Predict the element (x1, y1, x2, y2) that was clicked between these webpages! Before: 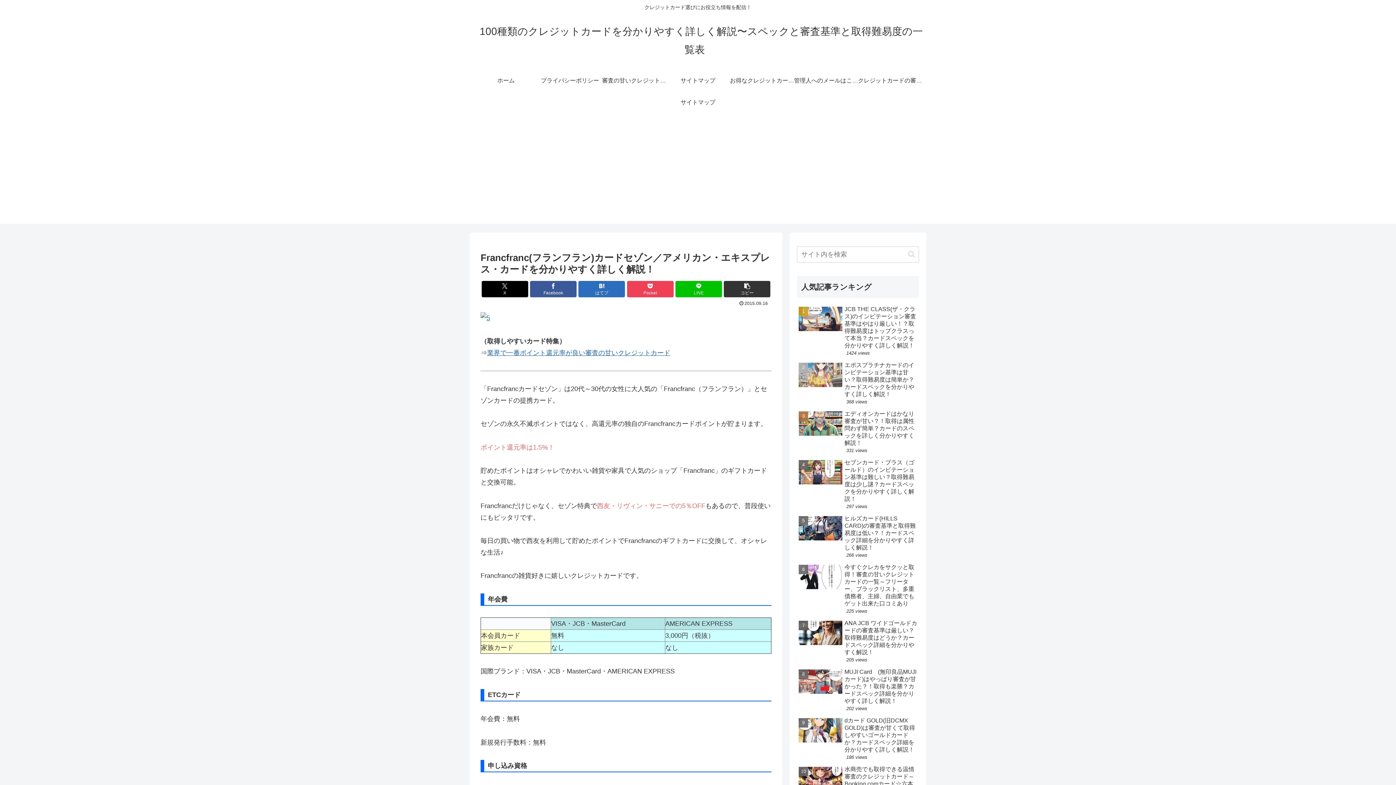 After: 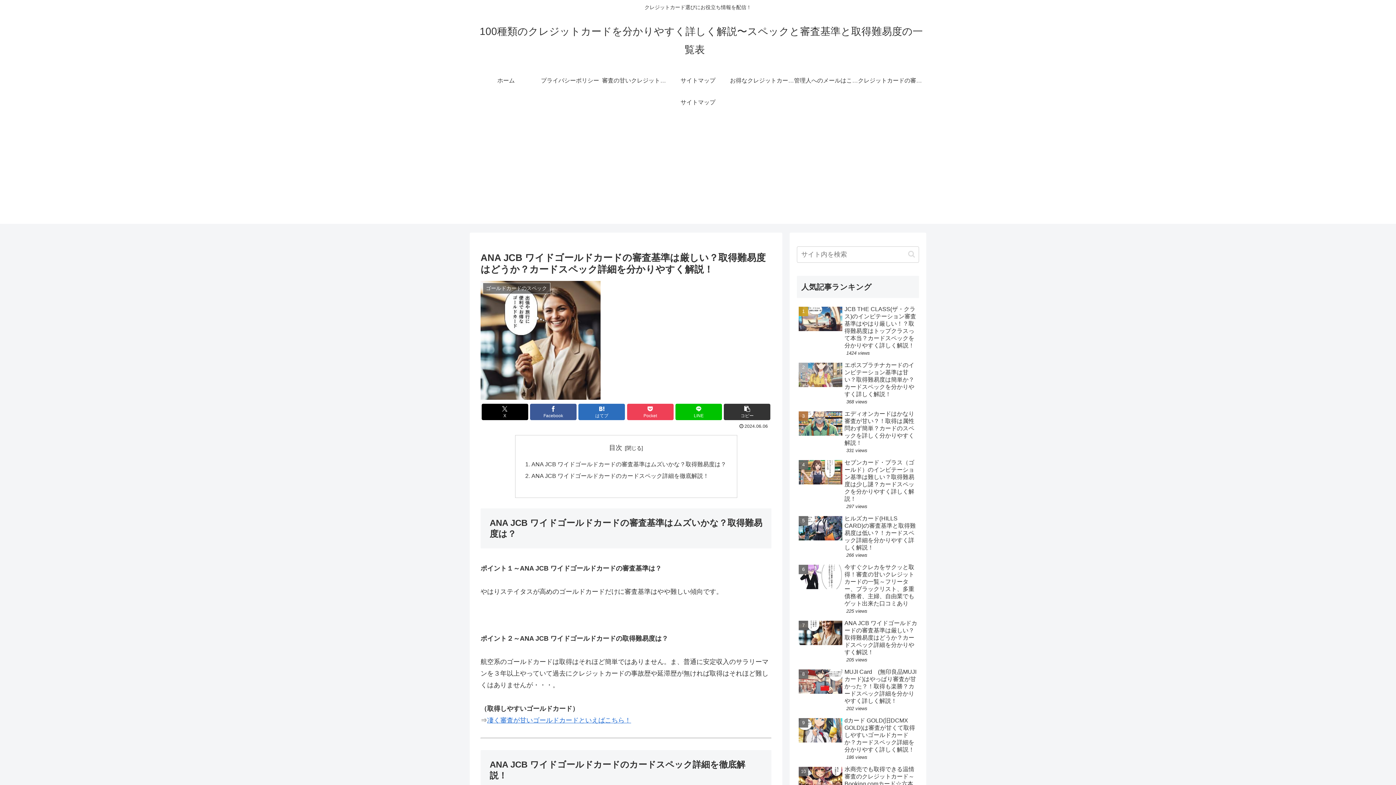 Action: bbox: (797, 618, 919, 665) label: ANA JCB ワイドゴールドカードの審査基準は厳しい？取得難易度はどうか？カードスペック詳細を分かりやすく解説！
205 views